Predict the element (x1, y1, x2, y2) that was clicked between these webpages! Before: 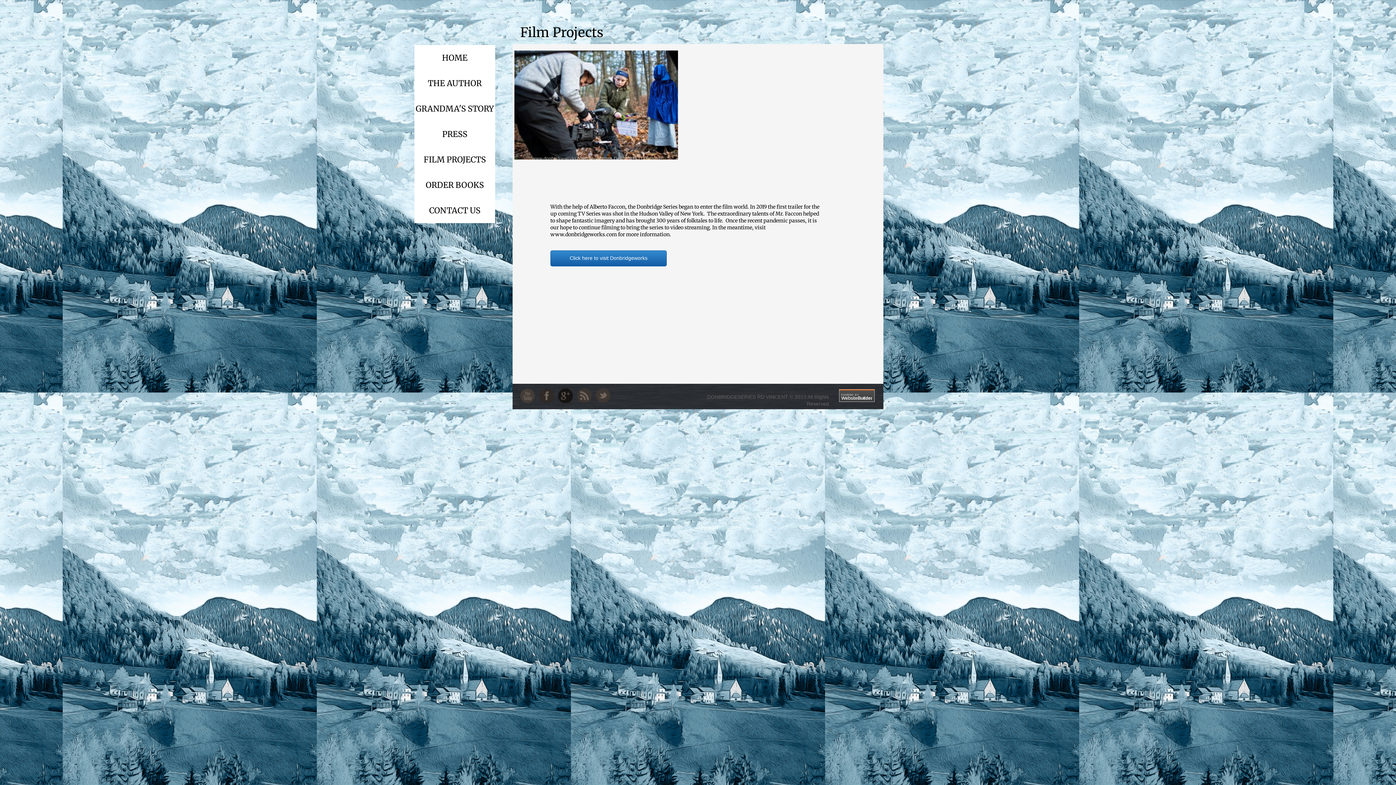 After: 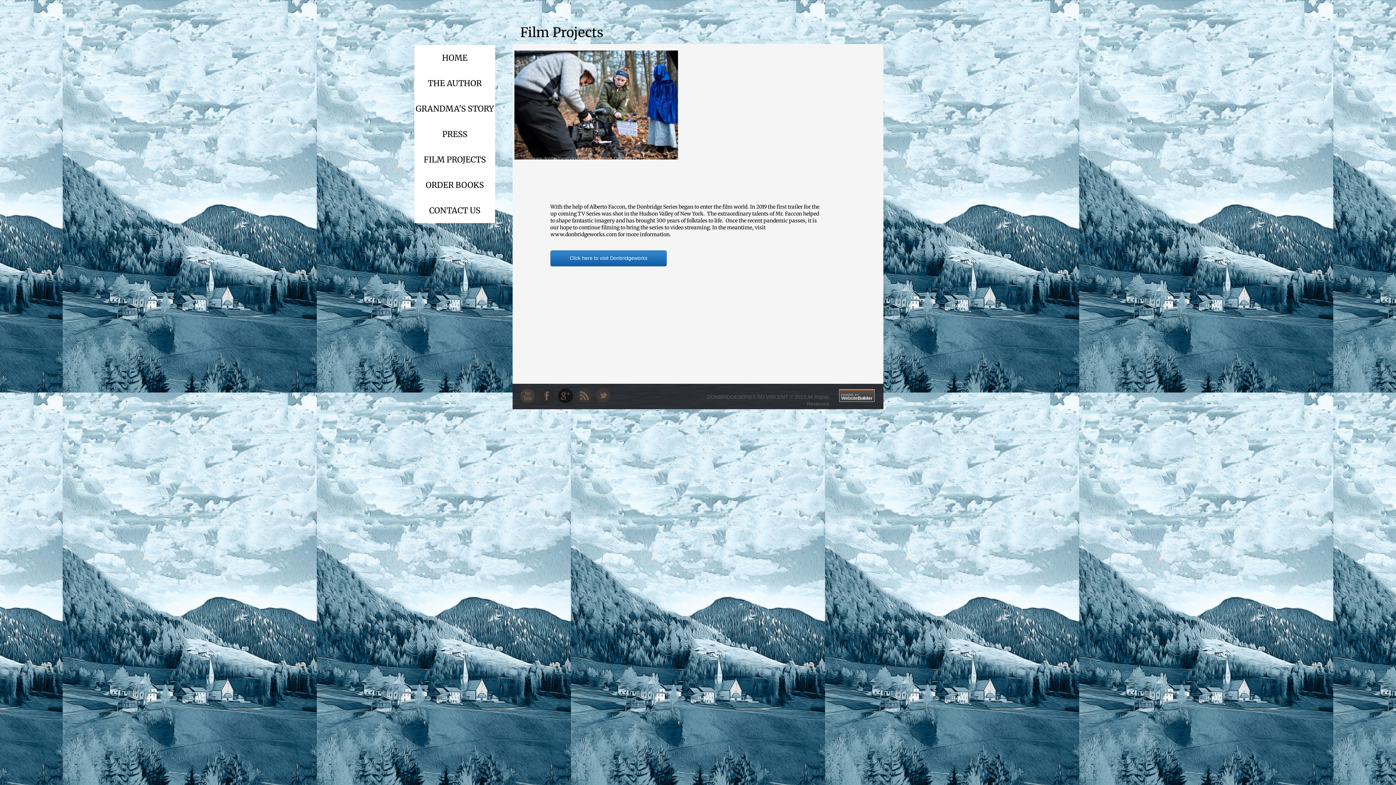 Action: bbox: (423, 154, 486, 164) label: FILM PROJECTS